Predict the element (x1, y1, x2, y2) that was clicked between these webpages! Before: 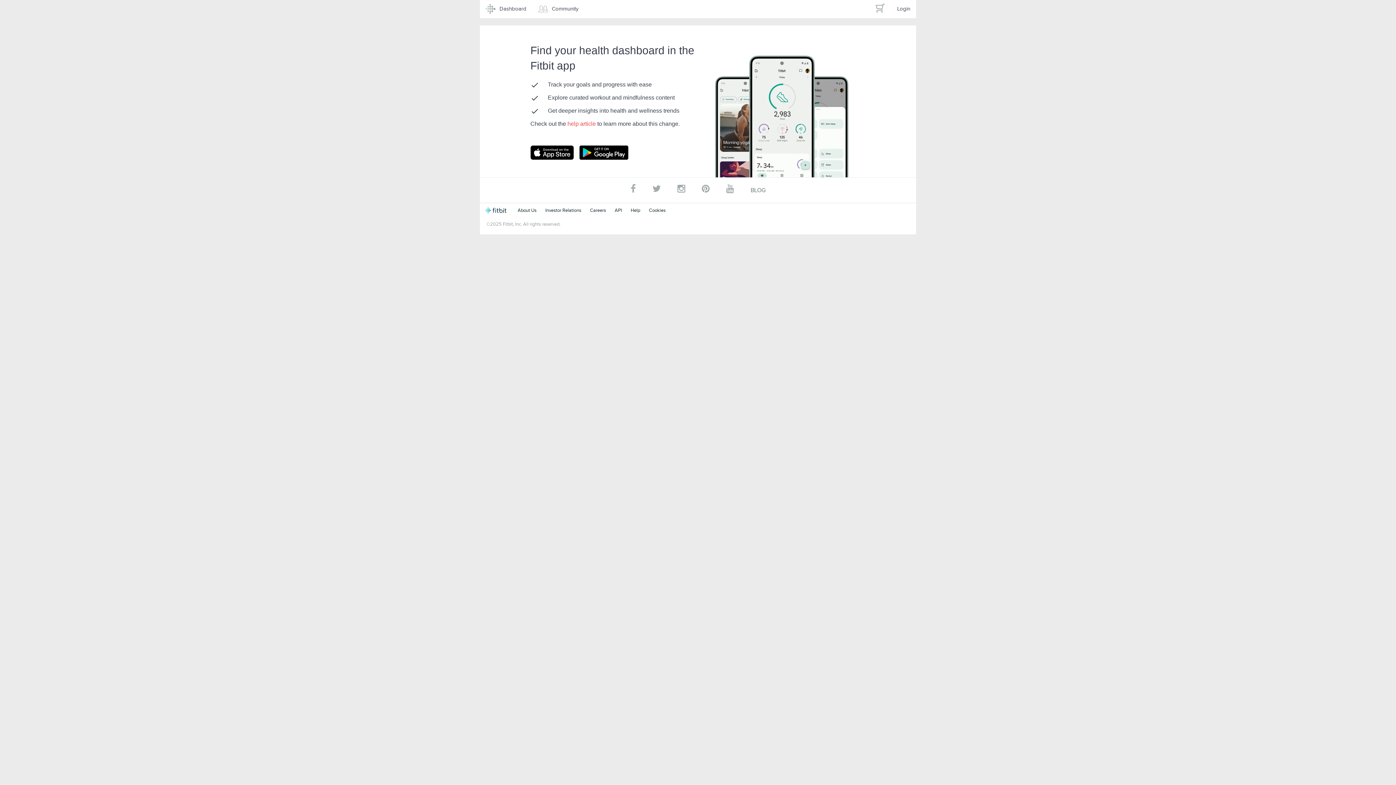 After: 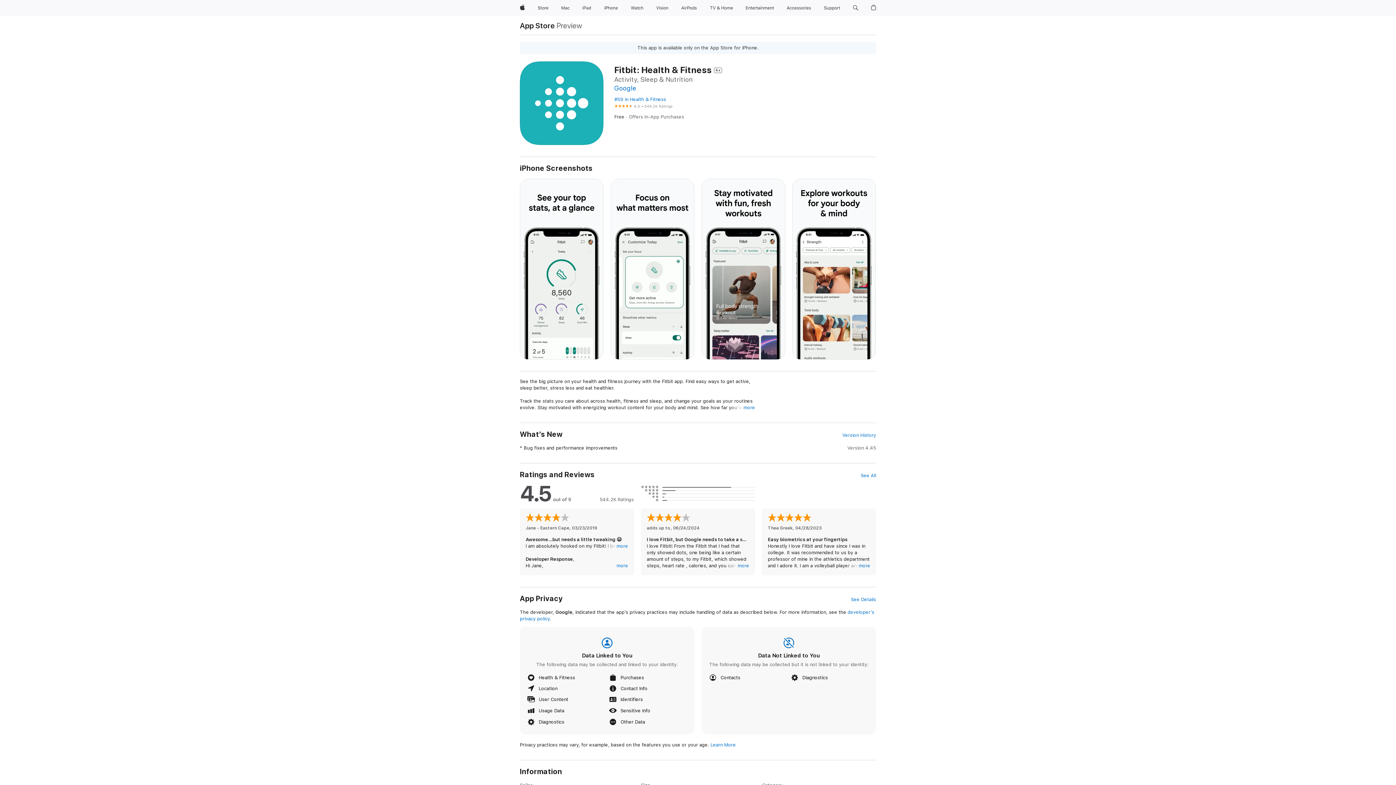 Action: bbox: (530, 145, 588, 160) label: Go to Fitbit app